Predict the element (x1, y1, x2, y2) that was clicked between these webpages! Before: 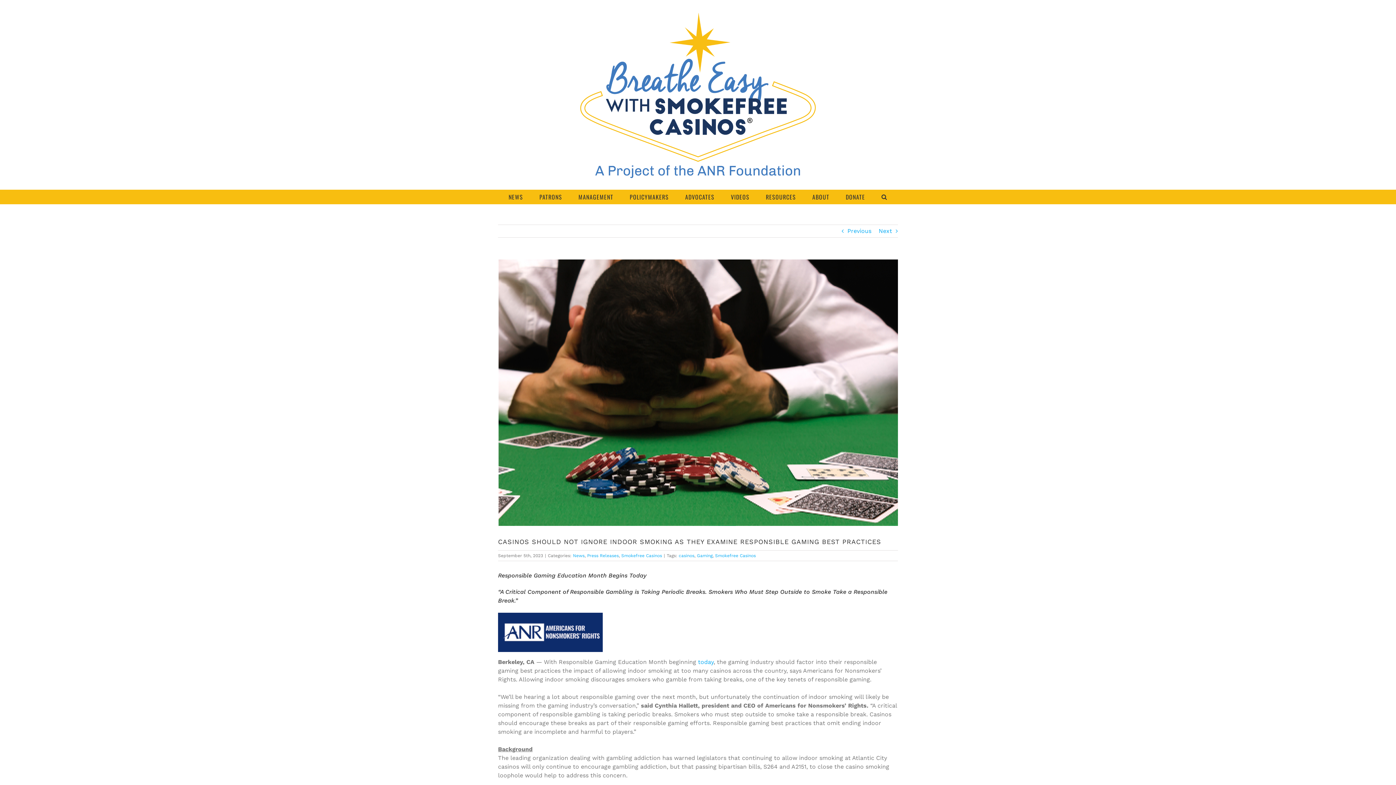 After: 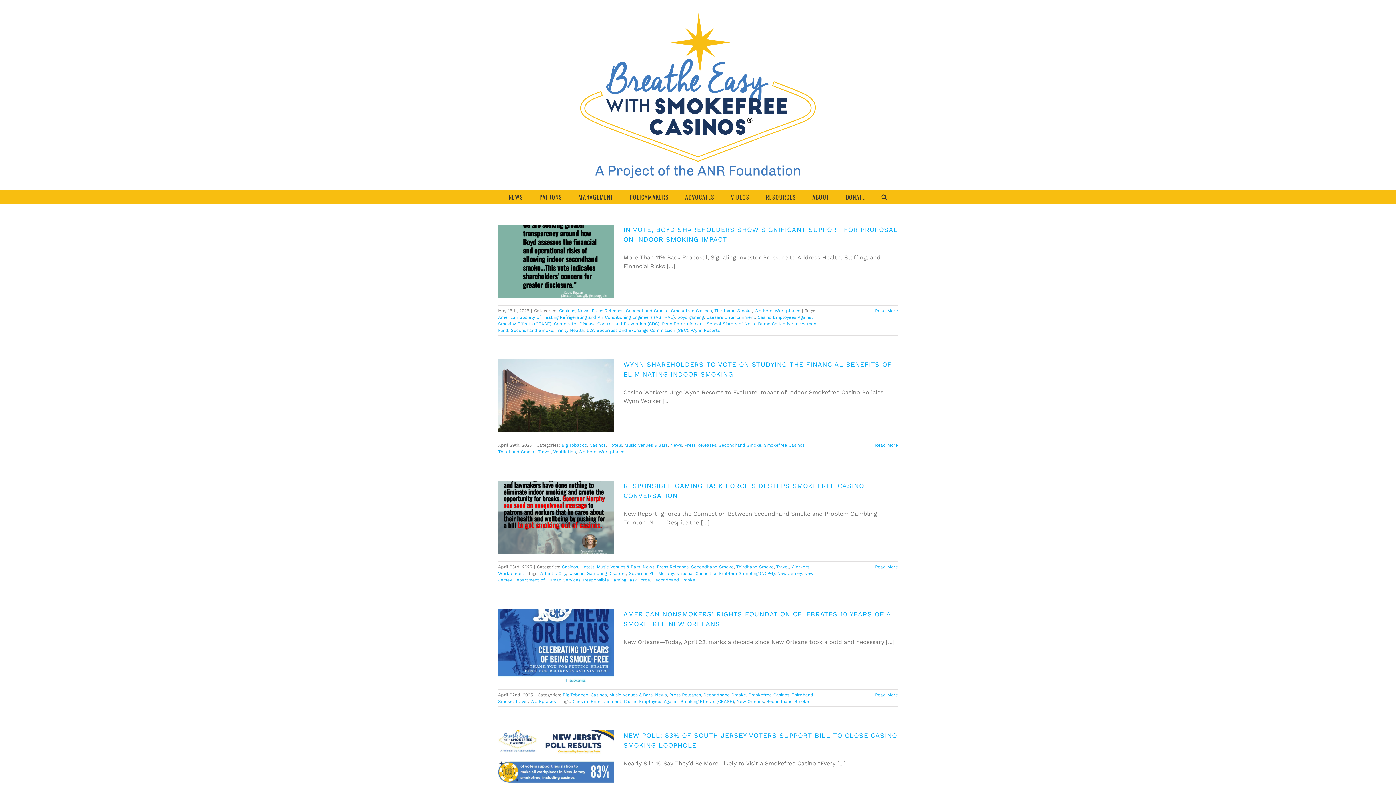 Action: bbox: (573, 553, 584, 558) label: News